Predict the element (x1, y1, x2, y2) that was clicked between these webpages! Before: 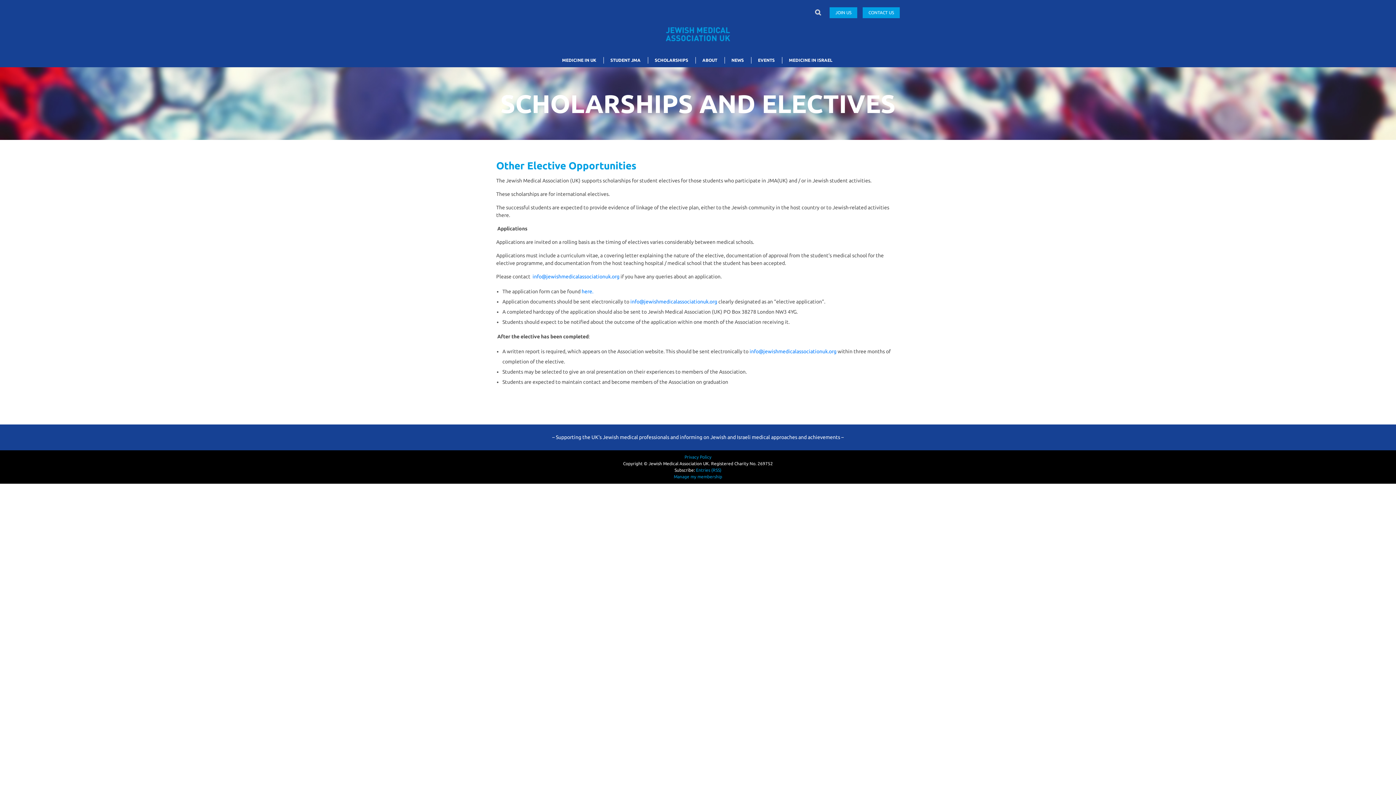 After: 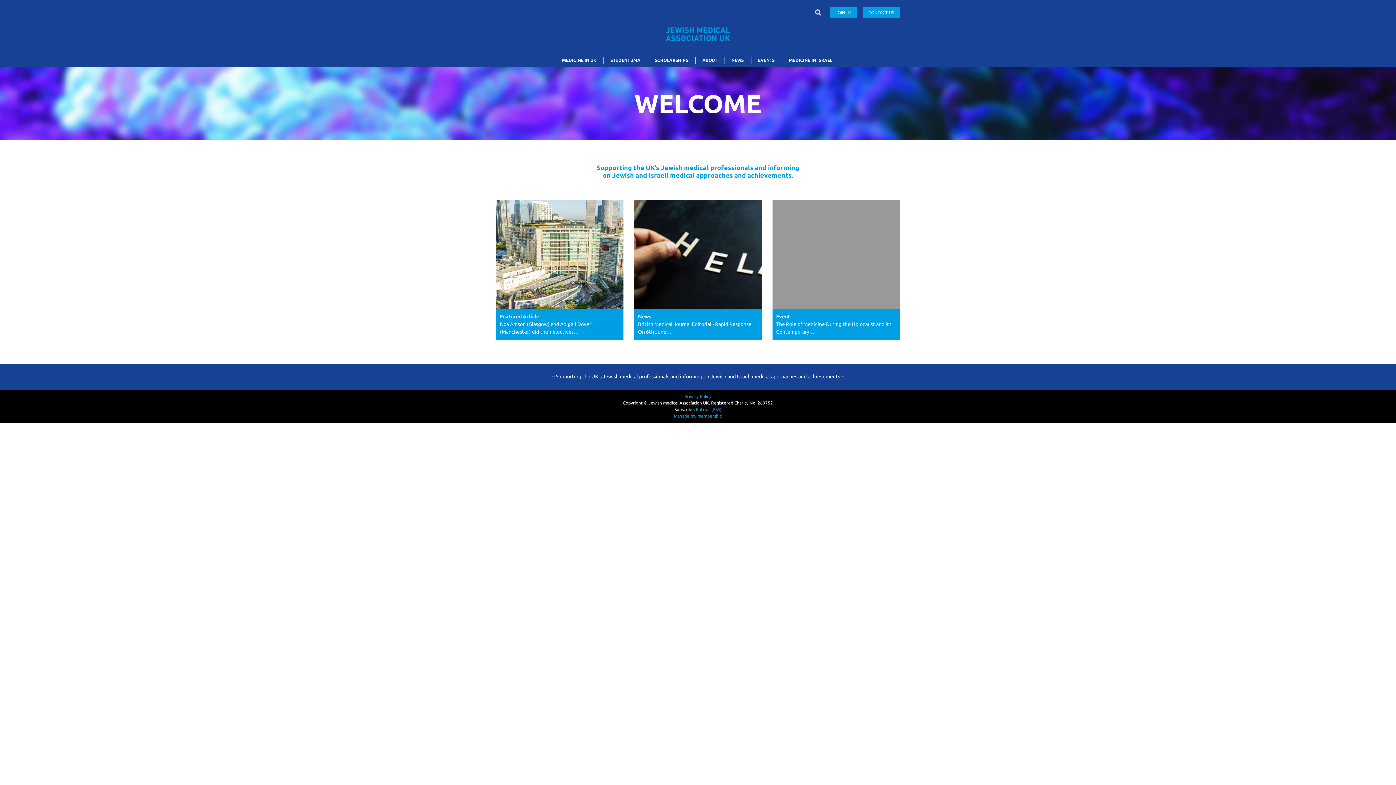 Action: bbox: (665, 27, 730, 41)